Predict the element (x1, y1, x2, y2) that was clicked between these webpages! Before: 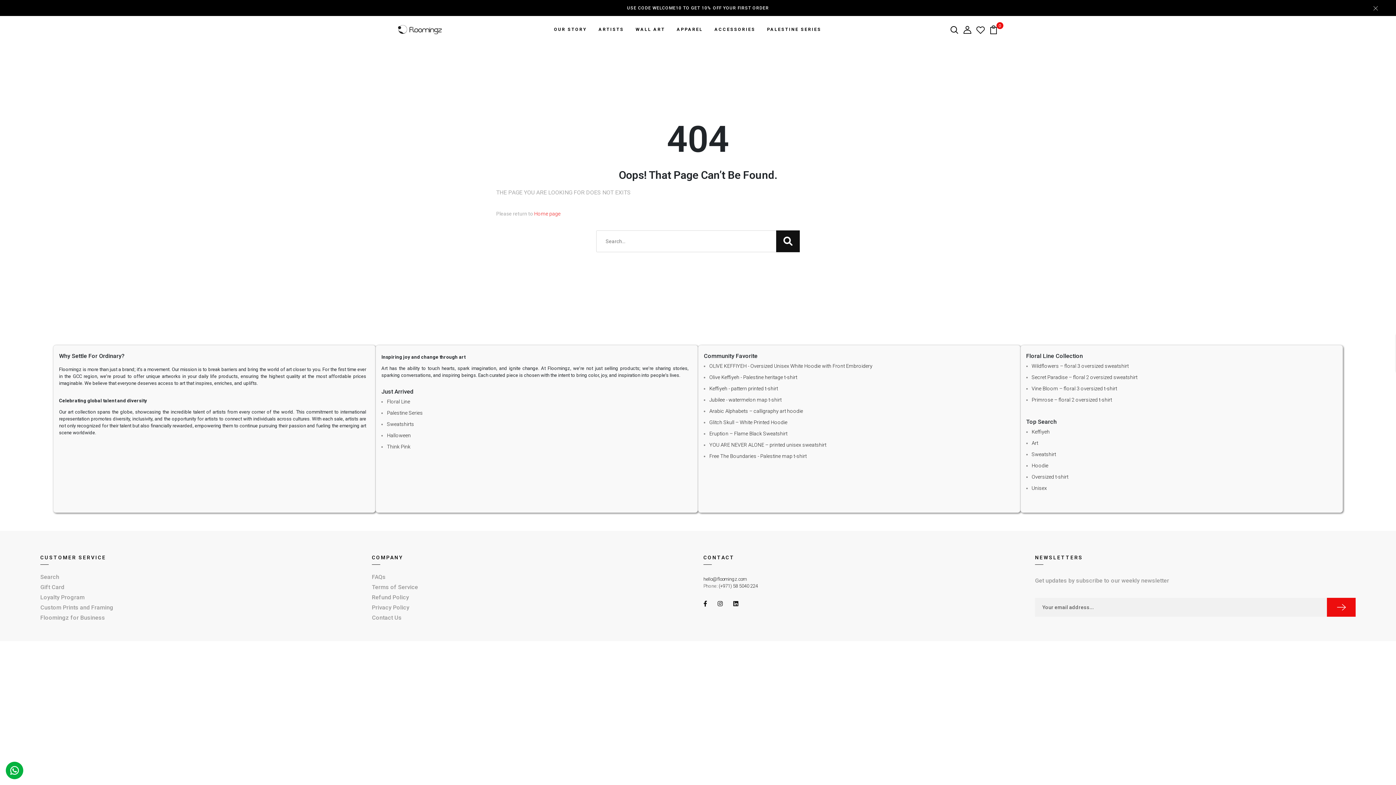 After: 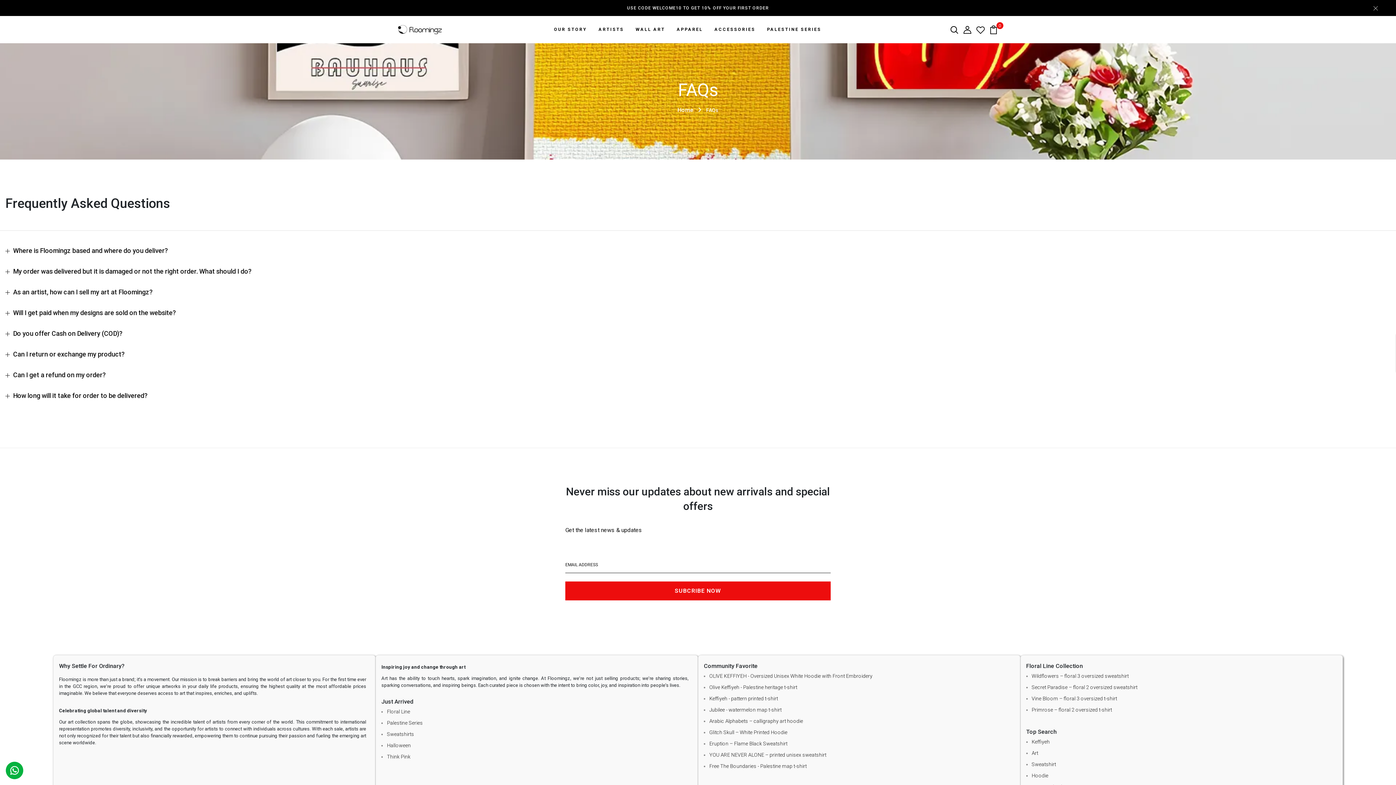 Action: bbox: (372, 573, 385, 580) label: FAQs